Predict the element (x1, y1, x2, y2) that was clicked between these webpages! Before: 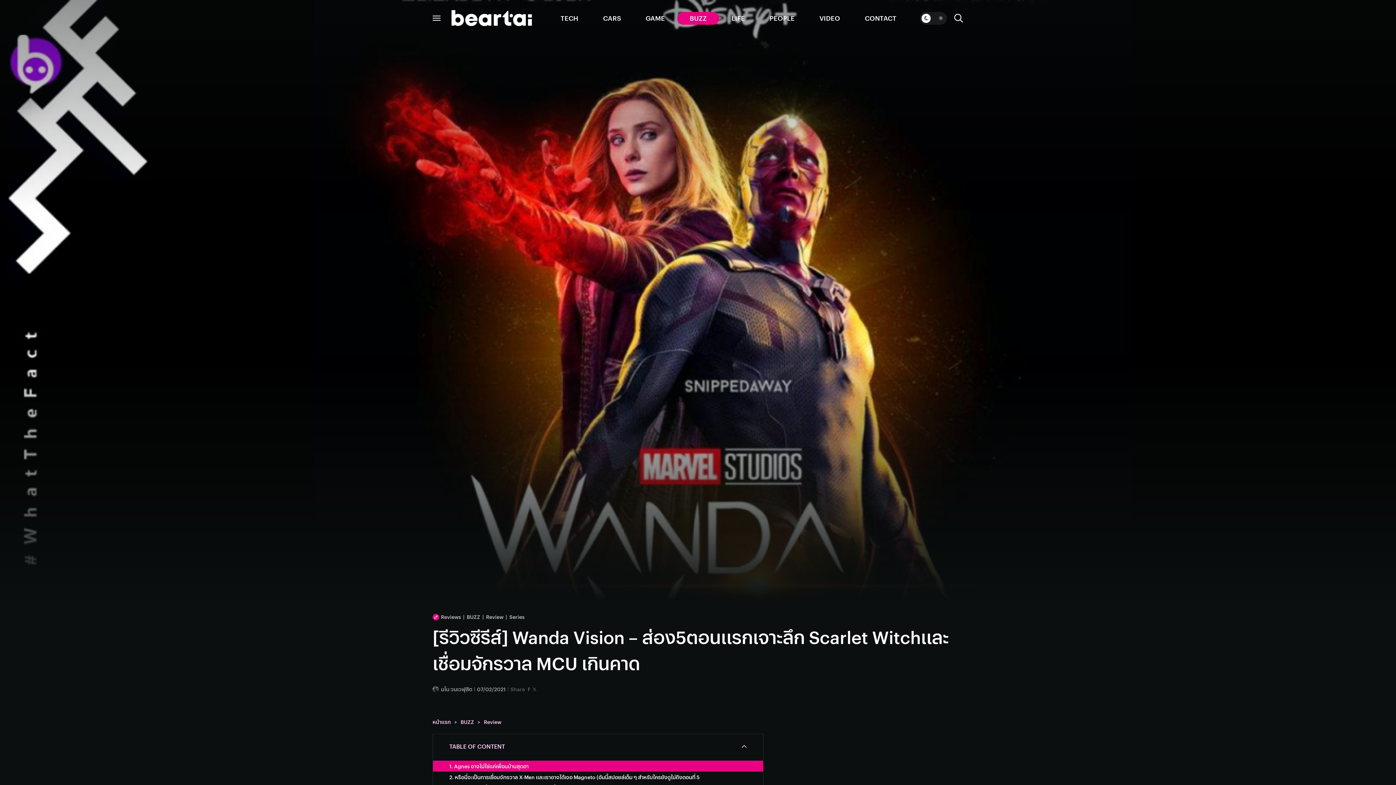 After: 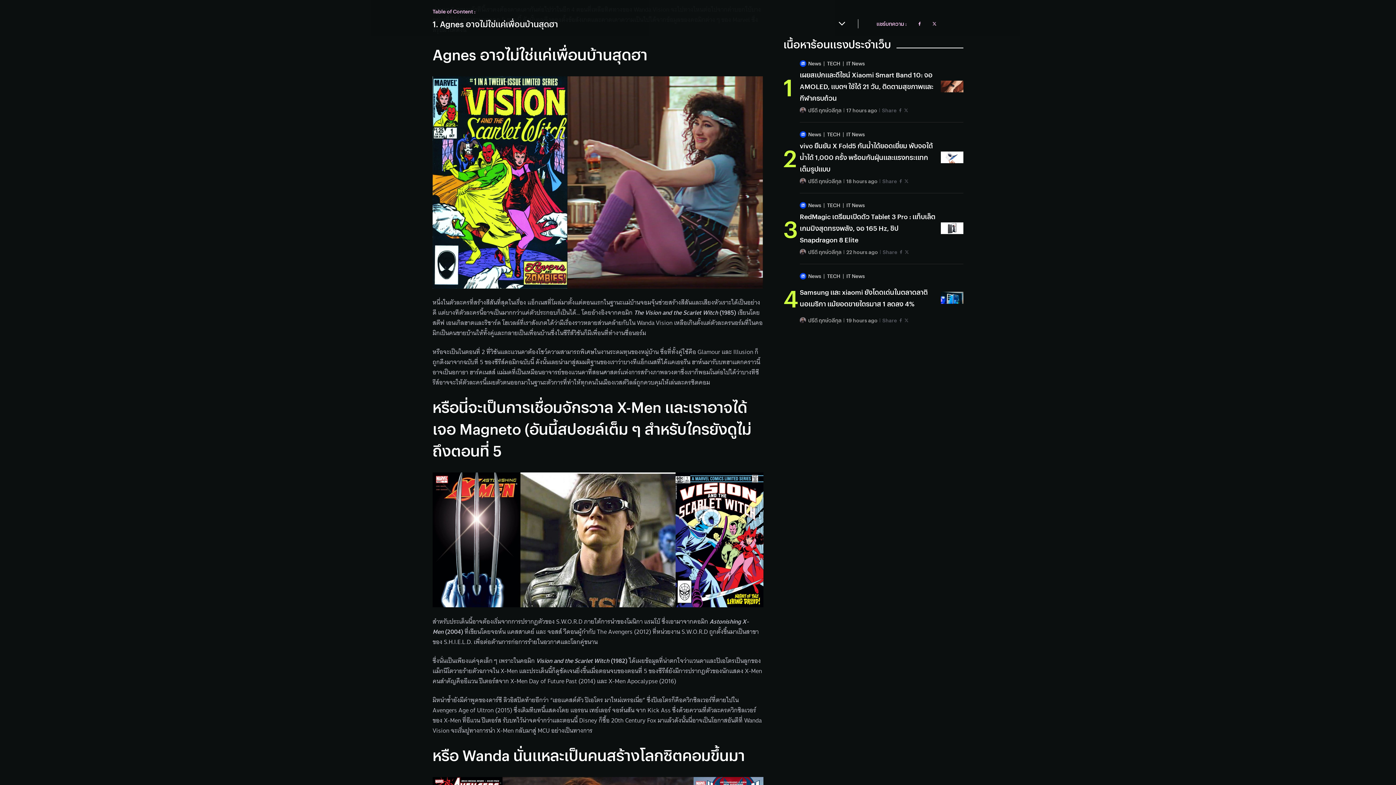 Action: label: 1. Agnes อาจไม่ใช่แค่เพื่อนบ้านสุดฮา bbox: (433, 761, 763, 772)